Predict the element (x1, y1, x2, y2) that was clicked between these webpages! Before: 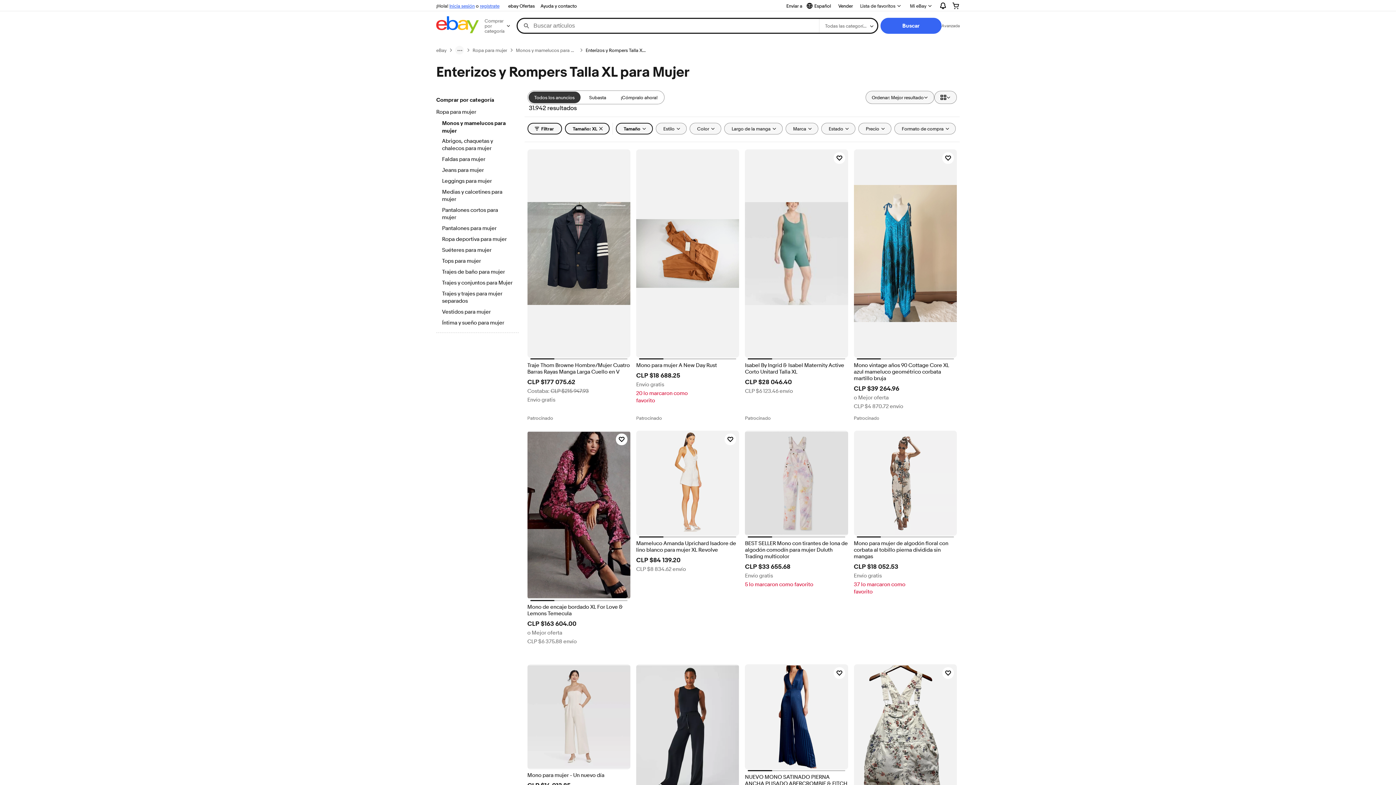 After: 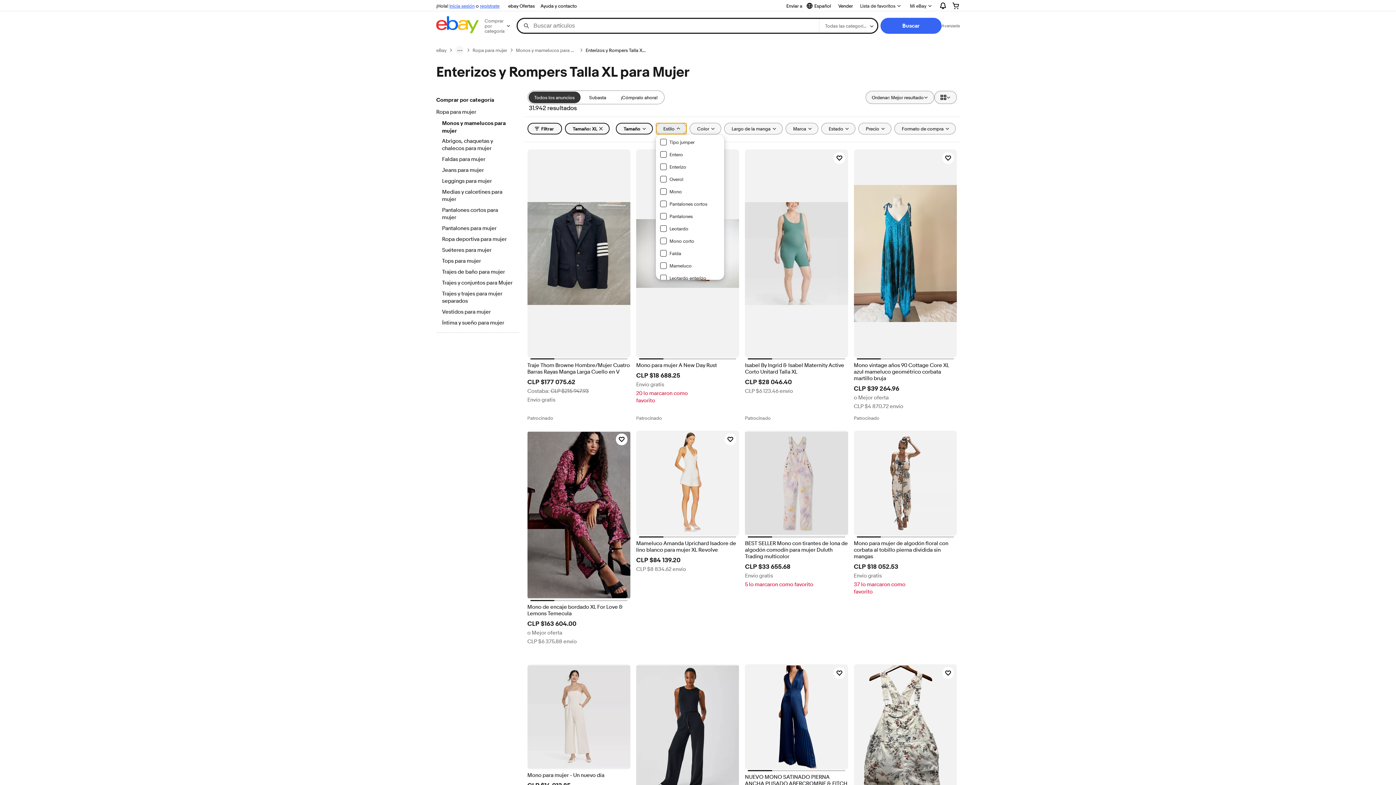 Action: label: Estilo bbox: (655, 122, 686, 134)